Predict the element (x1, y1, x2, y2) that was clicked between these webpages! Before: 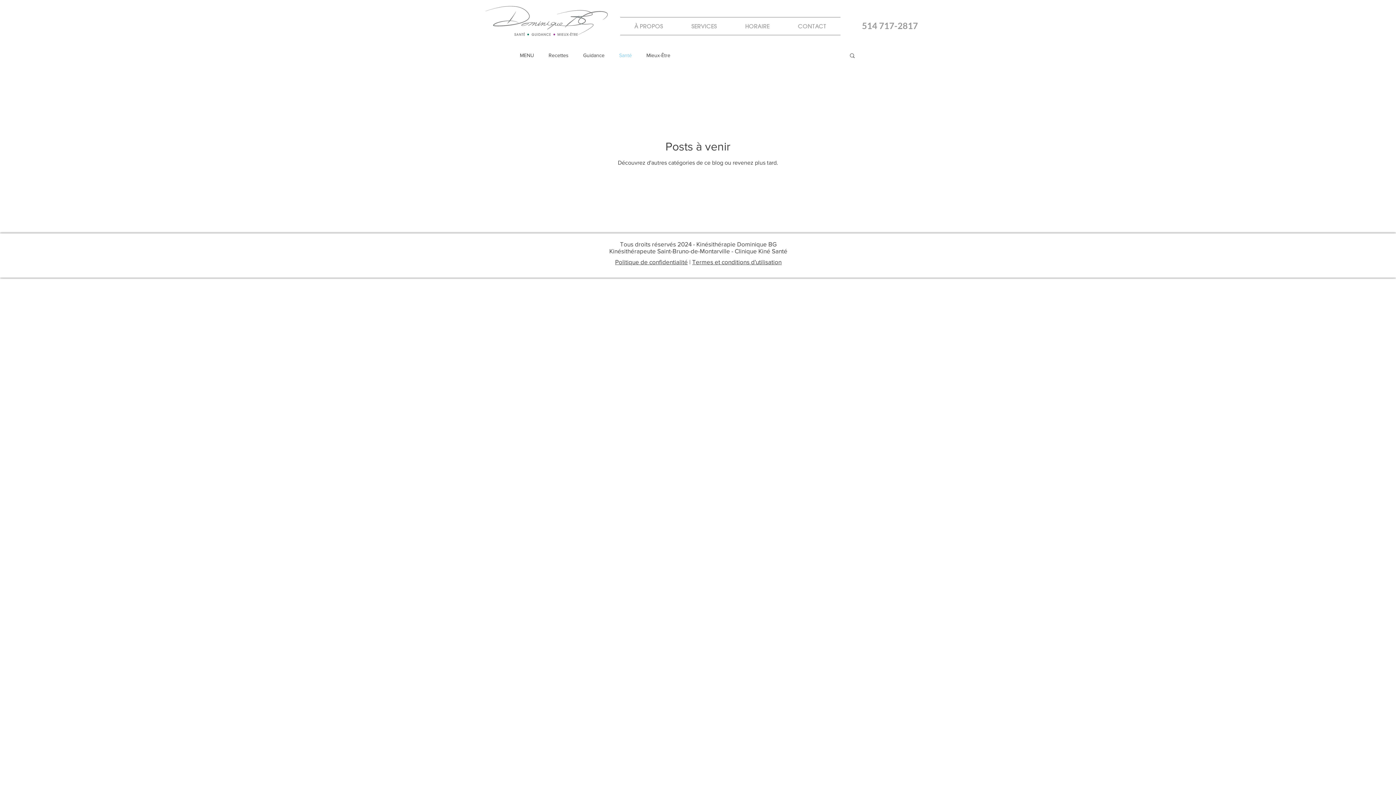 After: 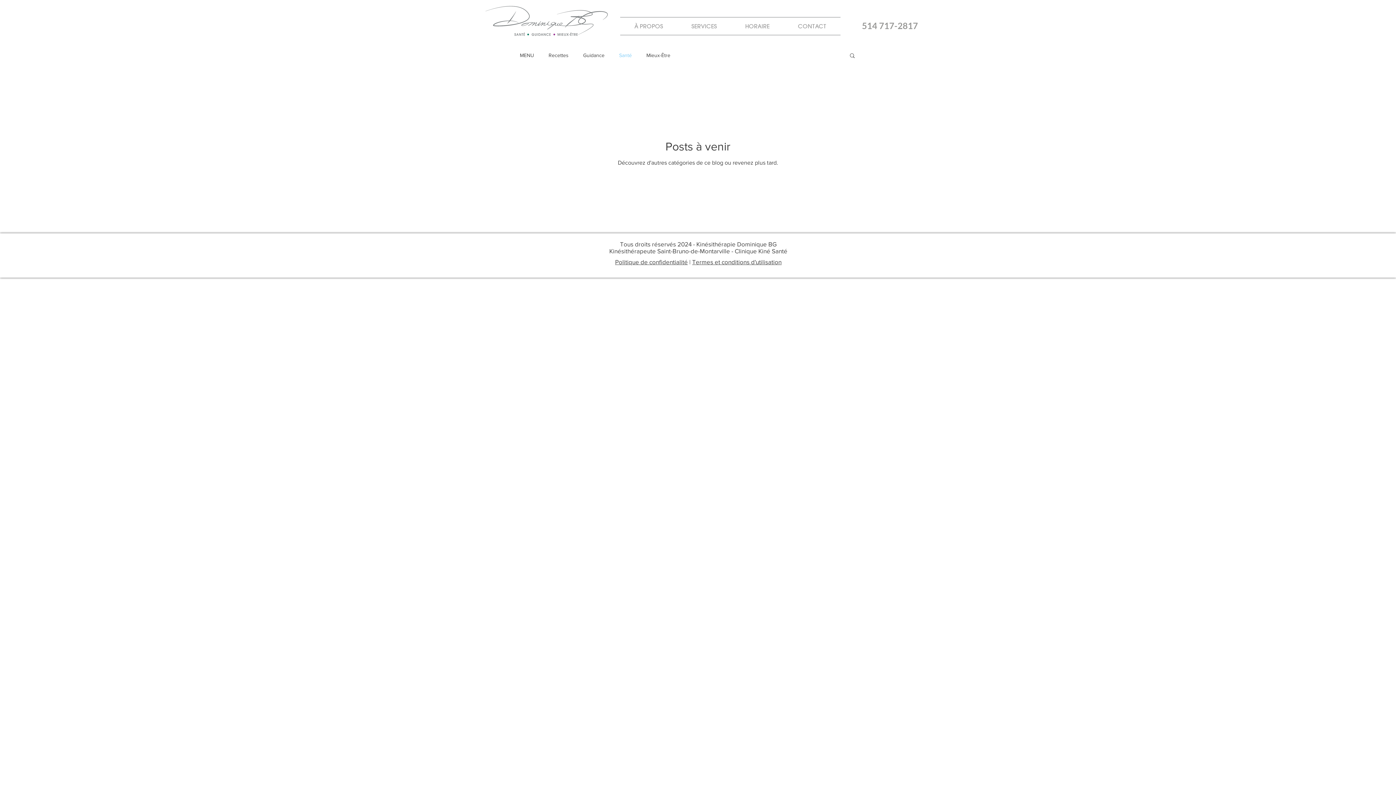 Action: label: Termes et conditions d'utilisation bbox: (692, 258, 781, 265)